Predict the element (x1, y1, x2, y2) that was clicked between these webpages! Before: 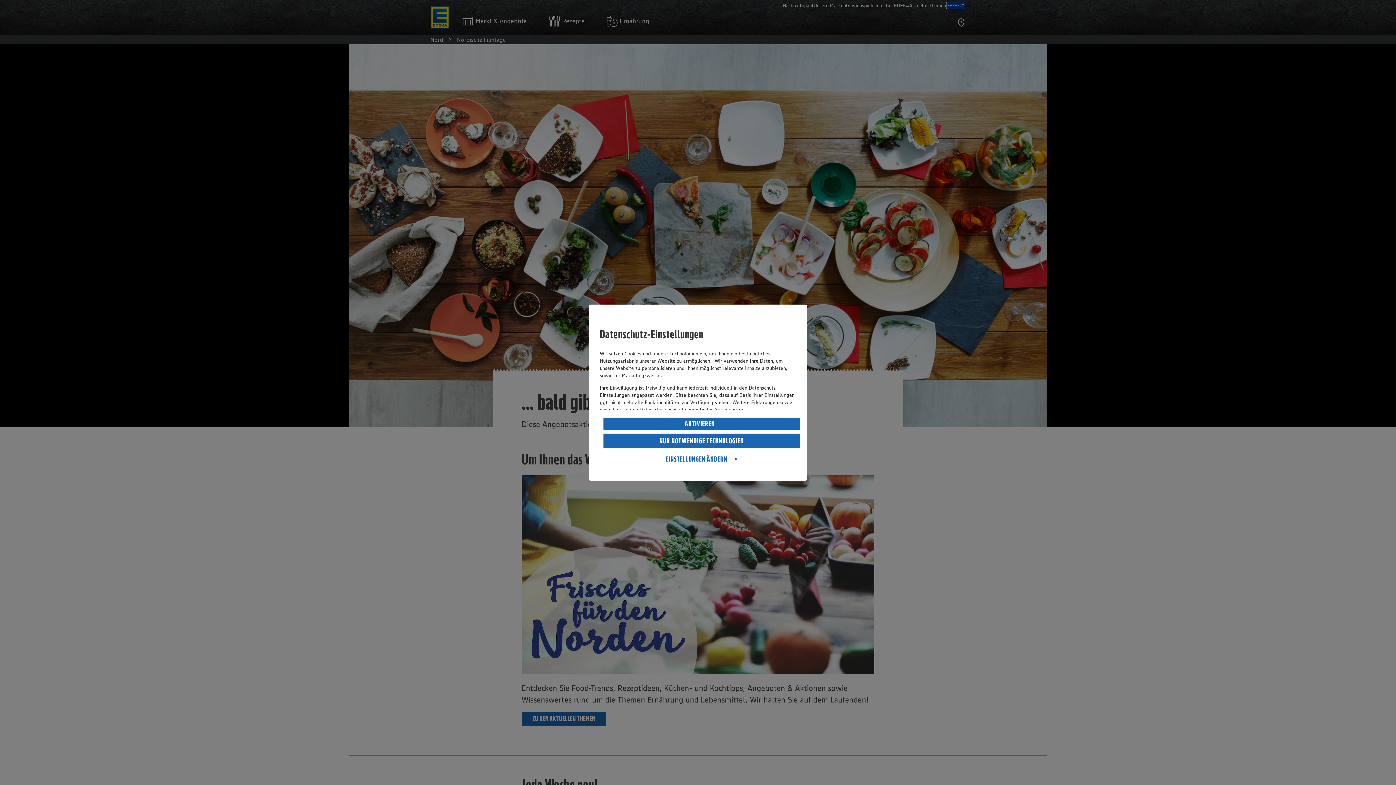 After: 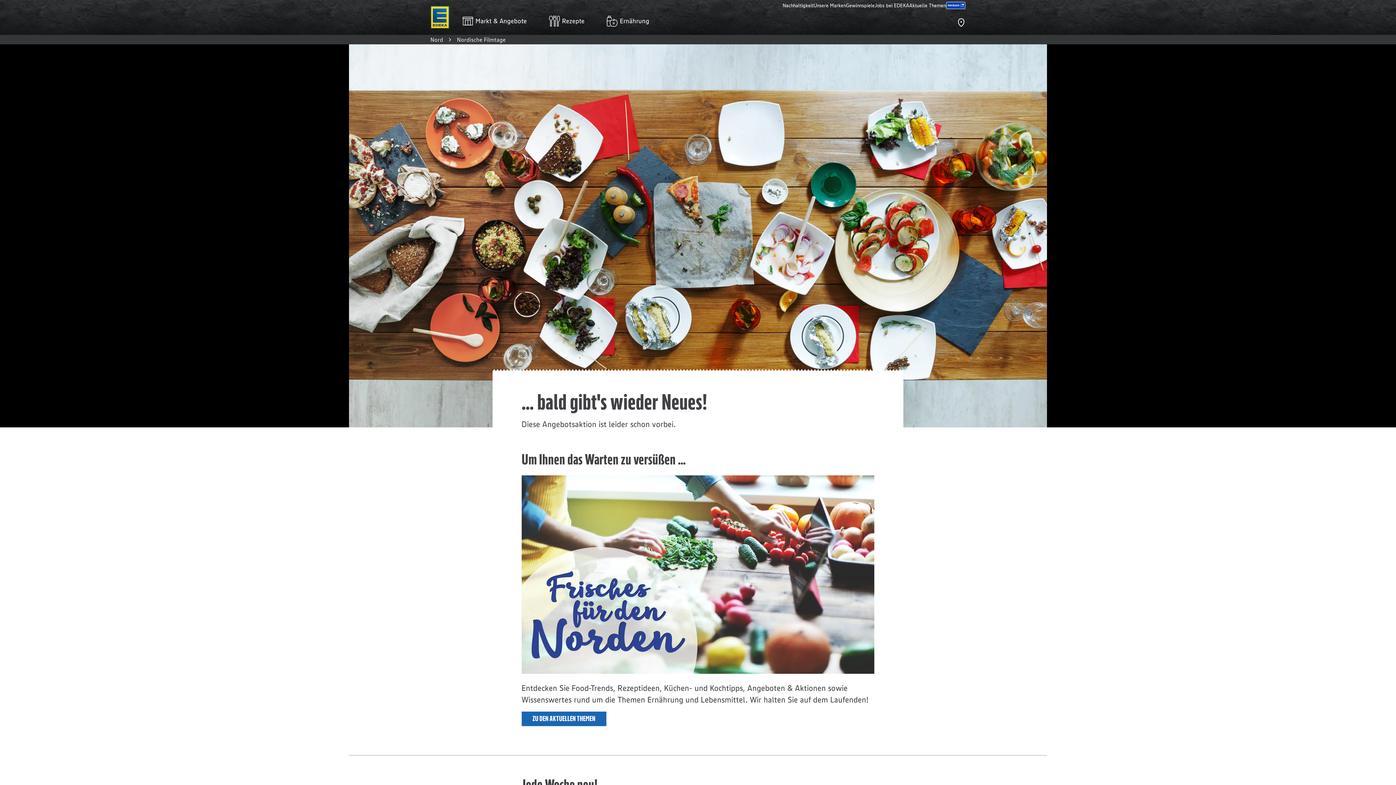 Action: bbox: (603, 417, 800, 430) label: AKTIVIEREN